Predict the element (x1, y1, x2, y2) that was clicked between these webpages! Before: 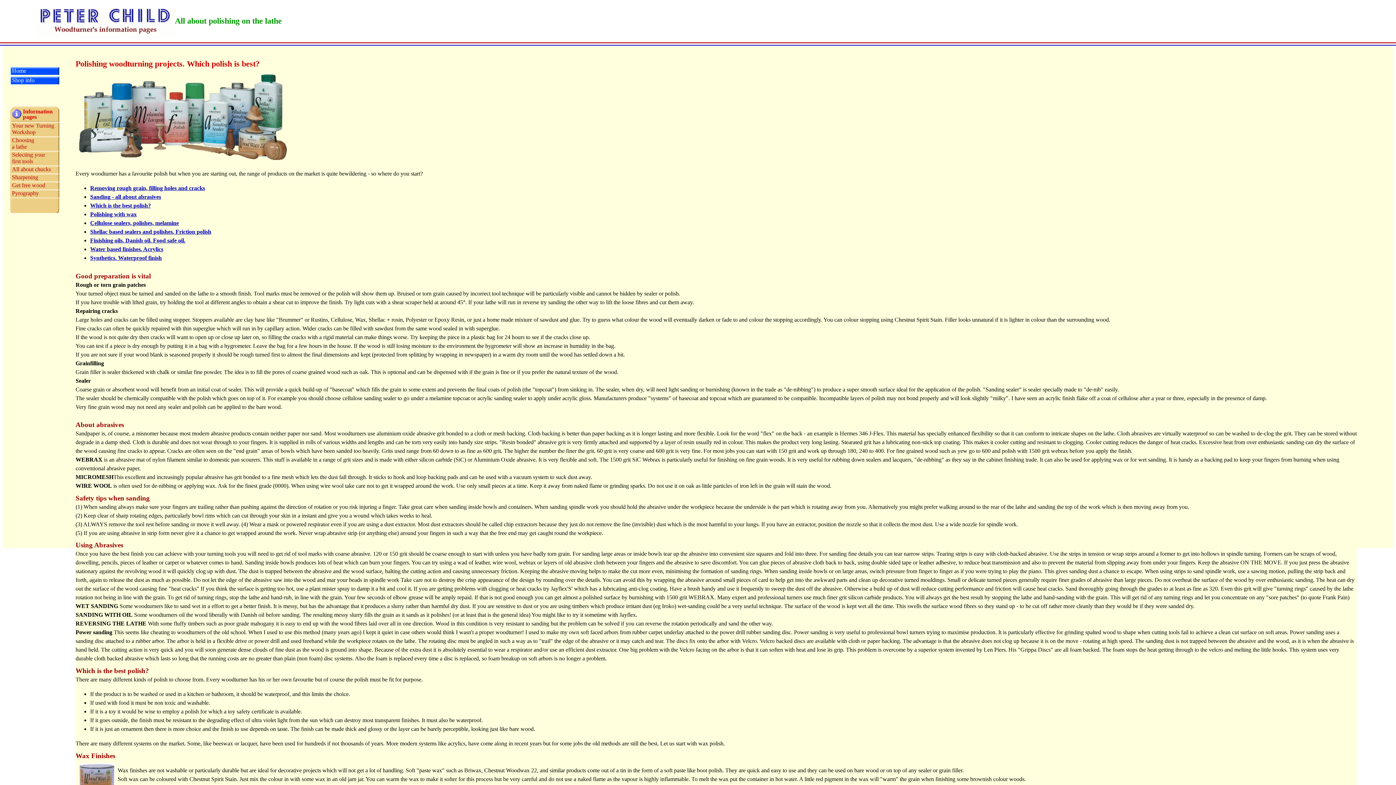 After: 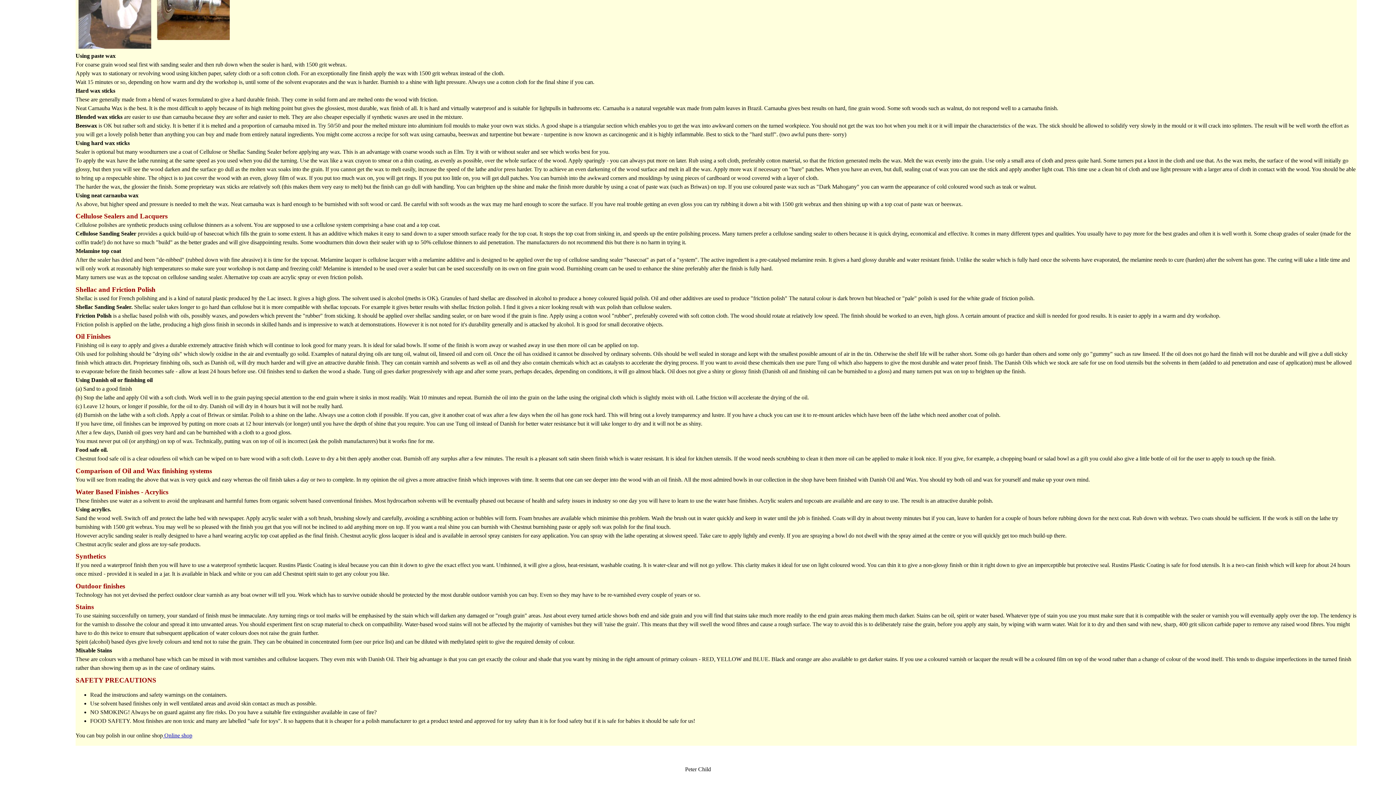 Action: label: Synthetics. Waterproof finish bbox: (90, 254, 161, 261)